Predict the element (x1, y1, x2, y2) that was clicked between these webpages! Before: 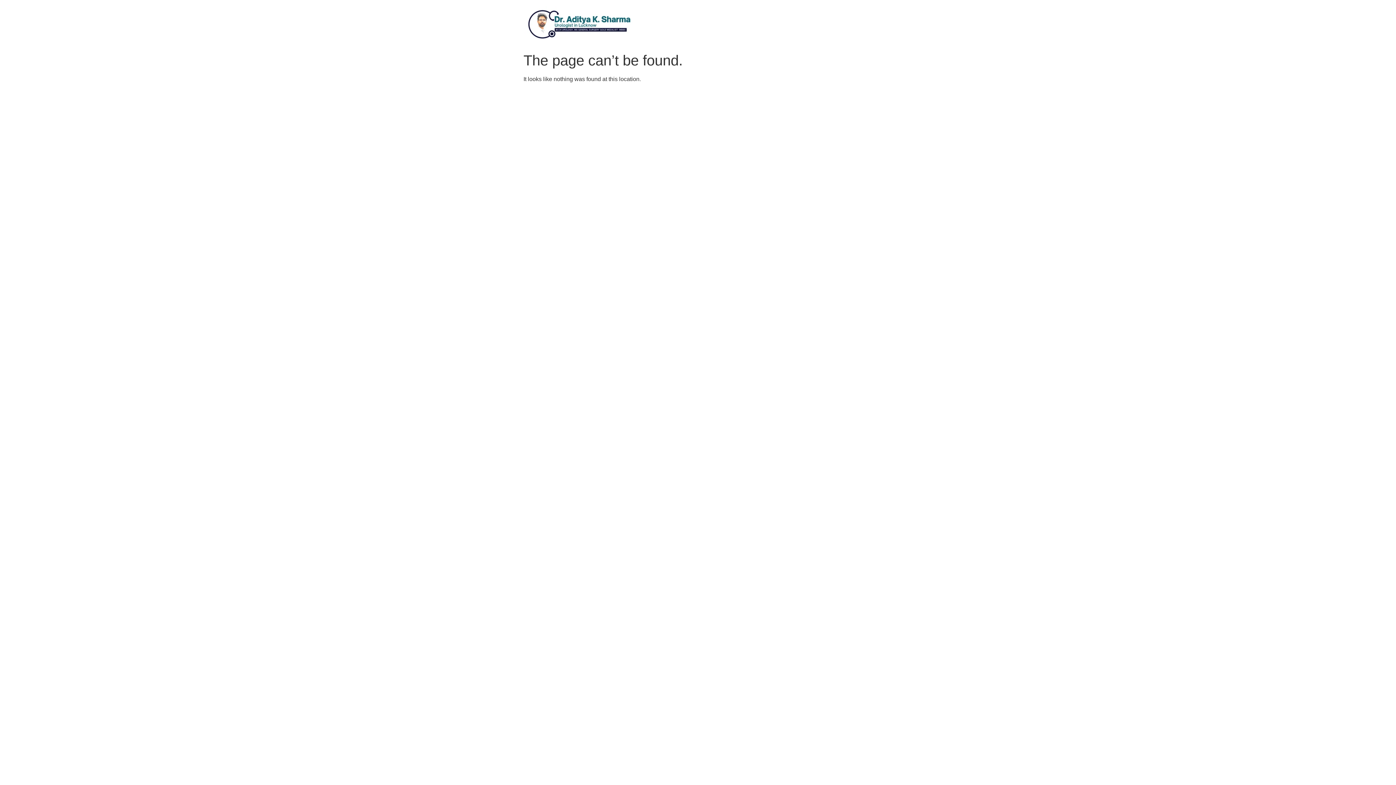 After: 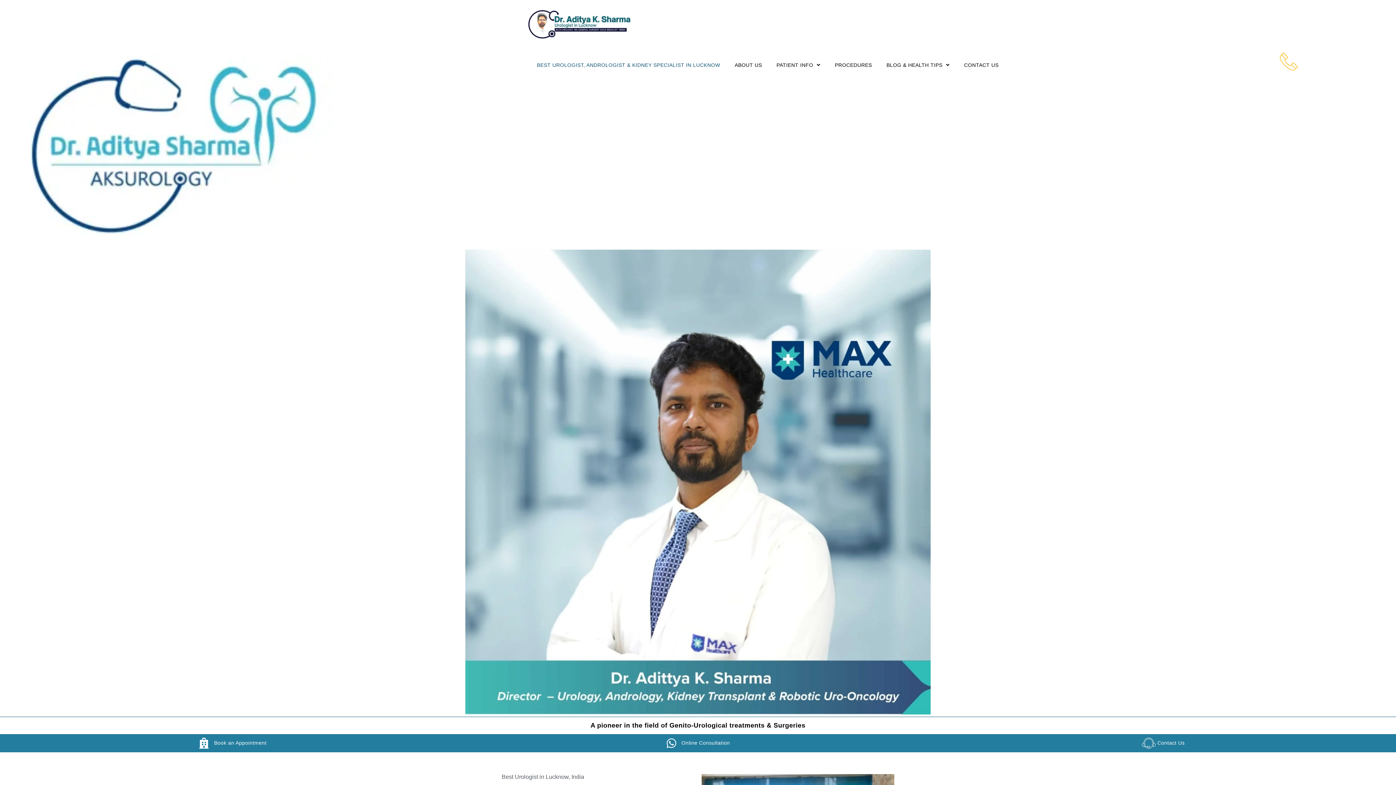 Action: bbox: (523, 5, 632, 42)